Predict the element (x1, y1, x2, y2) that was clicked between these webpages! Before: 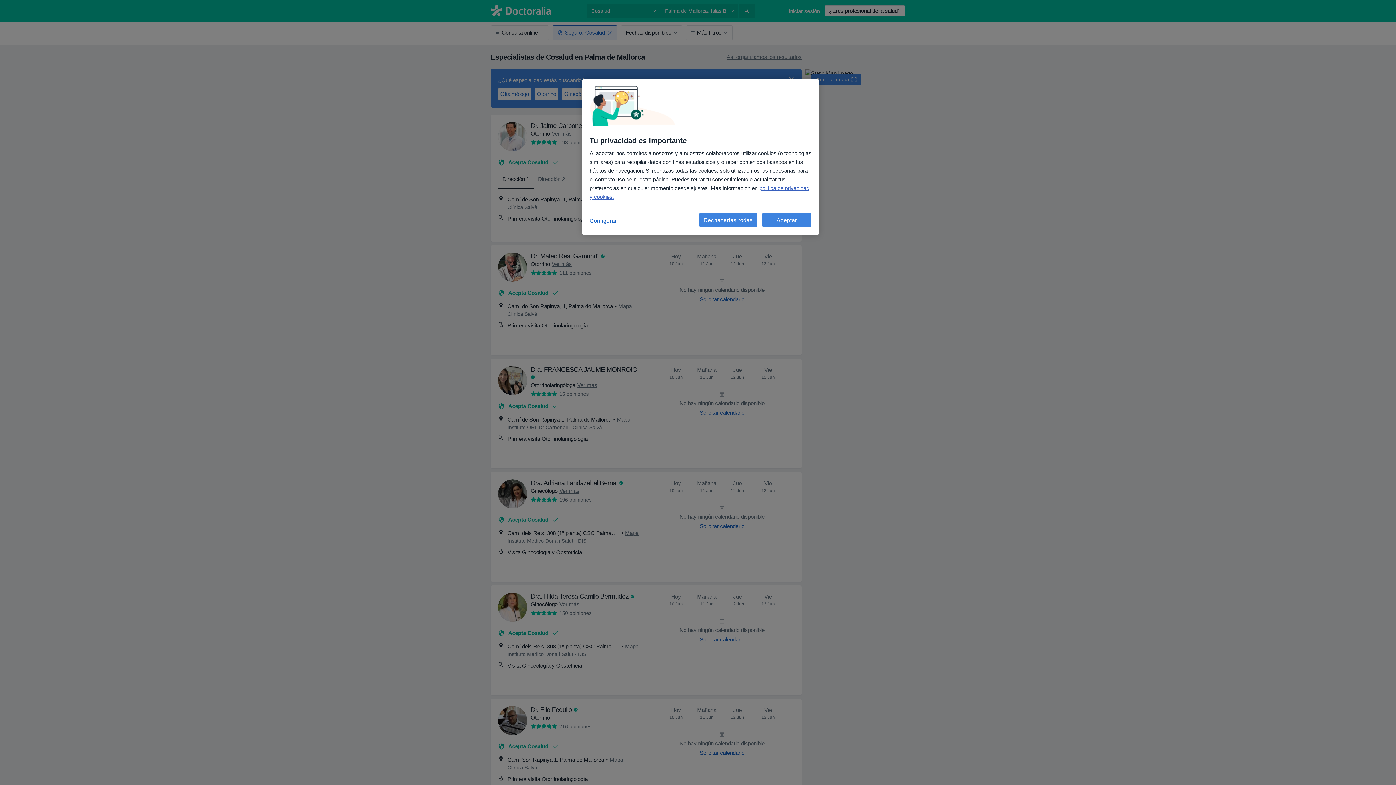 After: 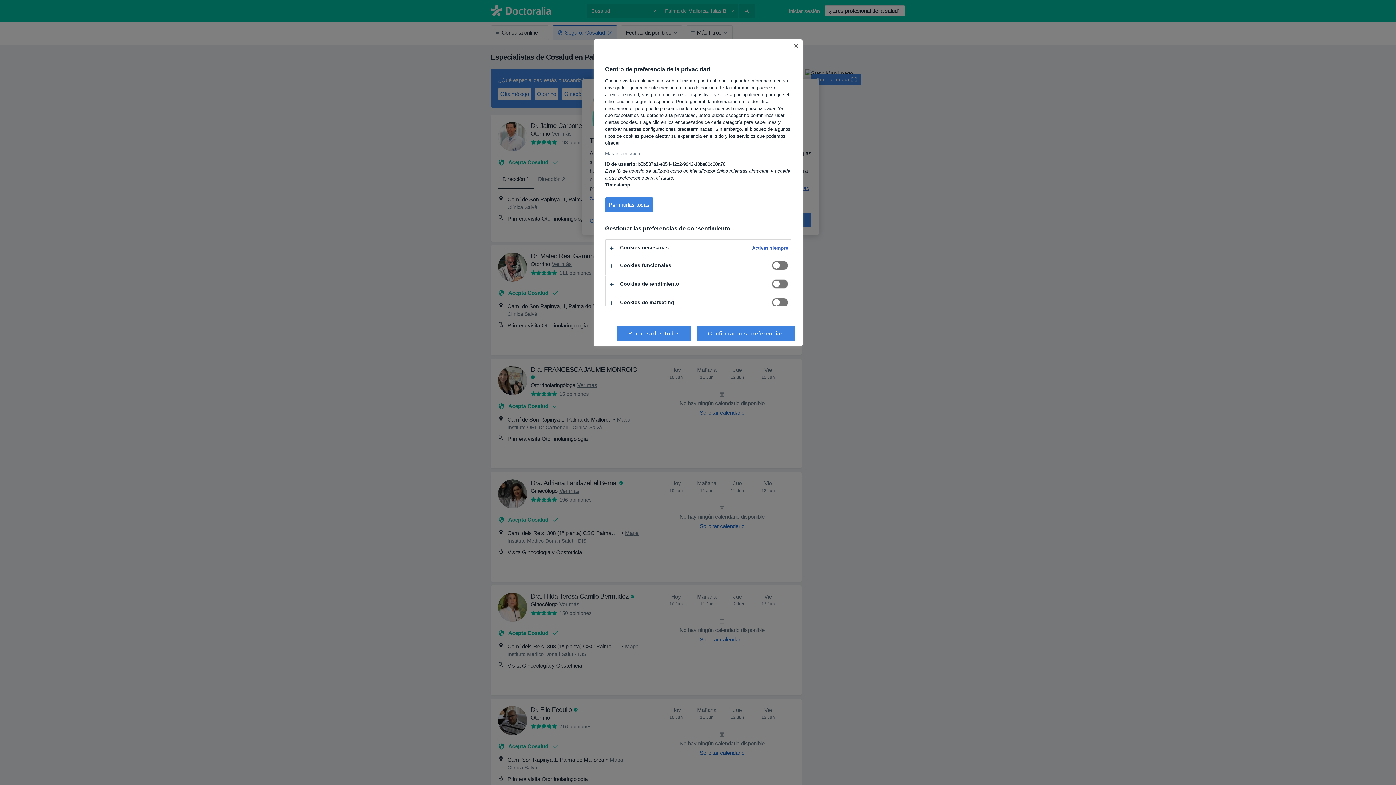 Action: label: Configurar bbox: (589, 212, 638, 229)